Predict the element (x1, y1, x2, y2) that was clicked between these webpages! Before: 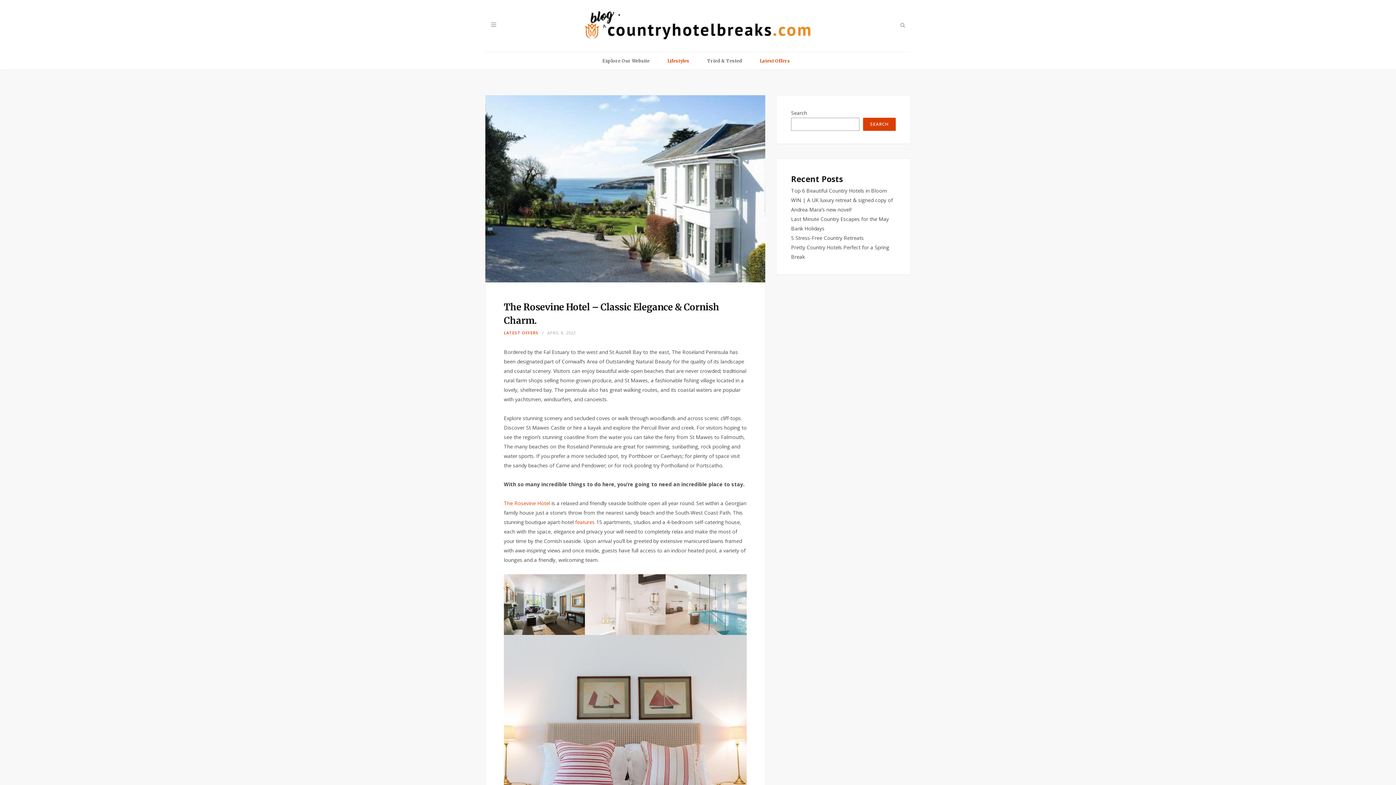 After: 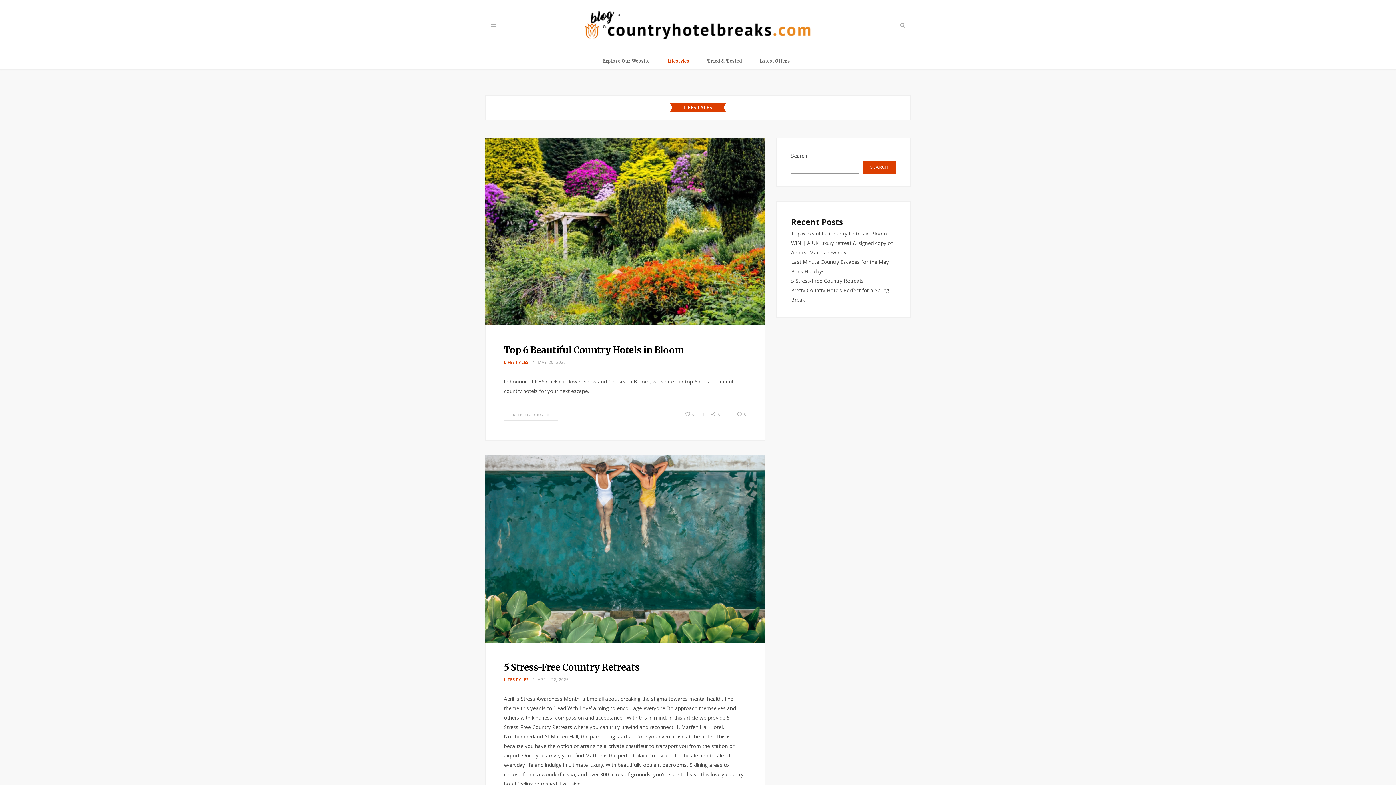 Action: label: Lifestyles bbox: (661, 52, 696, 69)